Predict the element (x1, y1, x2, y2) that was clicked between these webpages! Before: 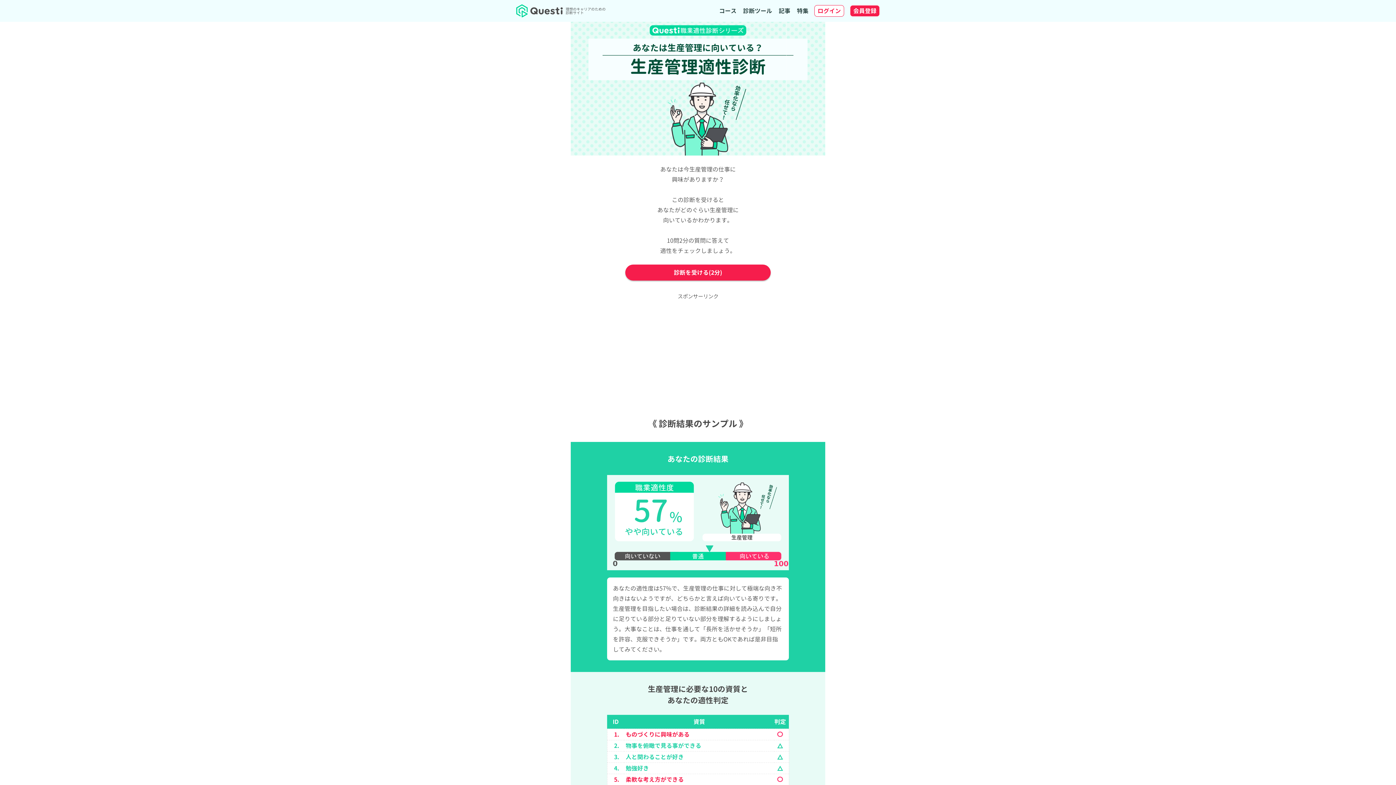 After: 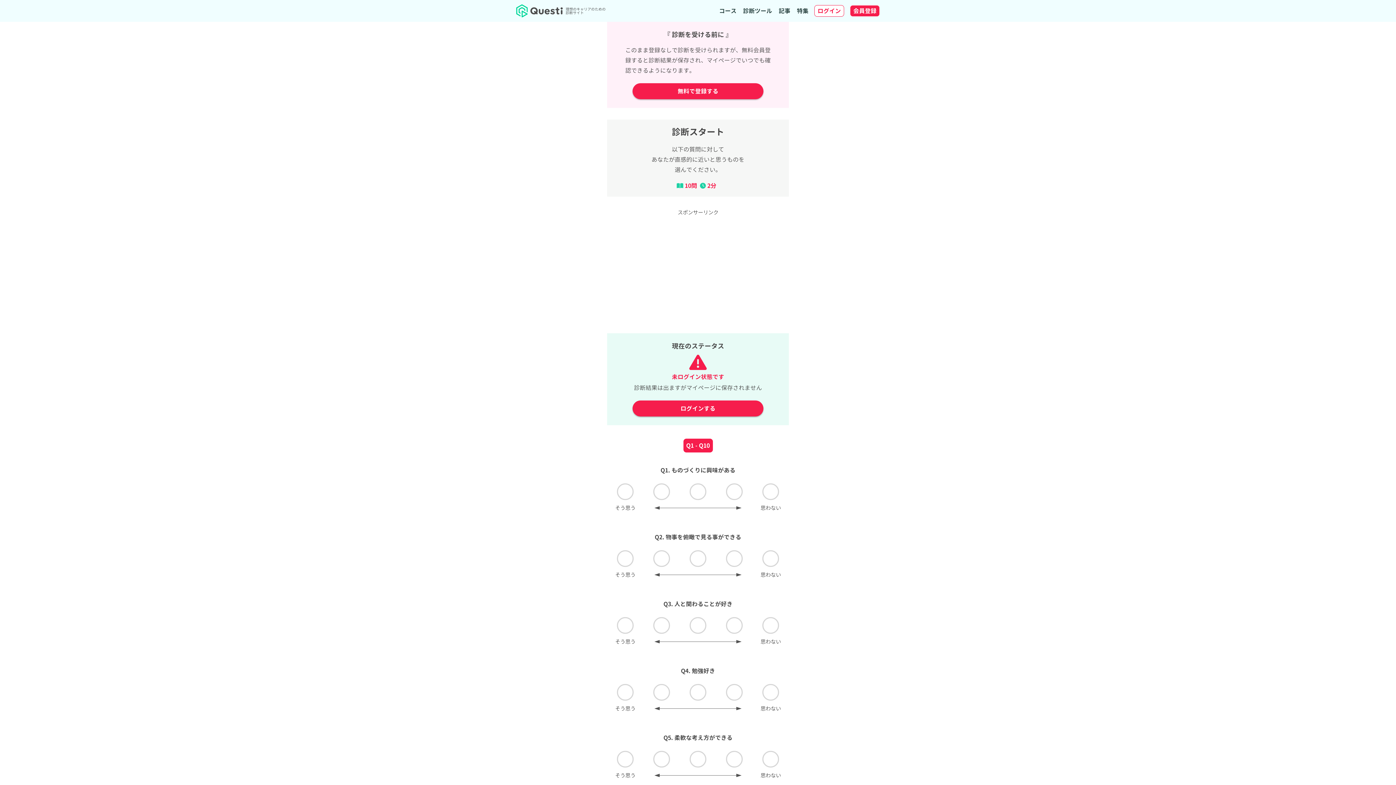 Action: bbox: (625, 264, 770, 280) label: 診断を受ける(2分)